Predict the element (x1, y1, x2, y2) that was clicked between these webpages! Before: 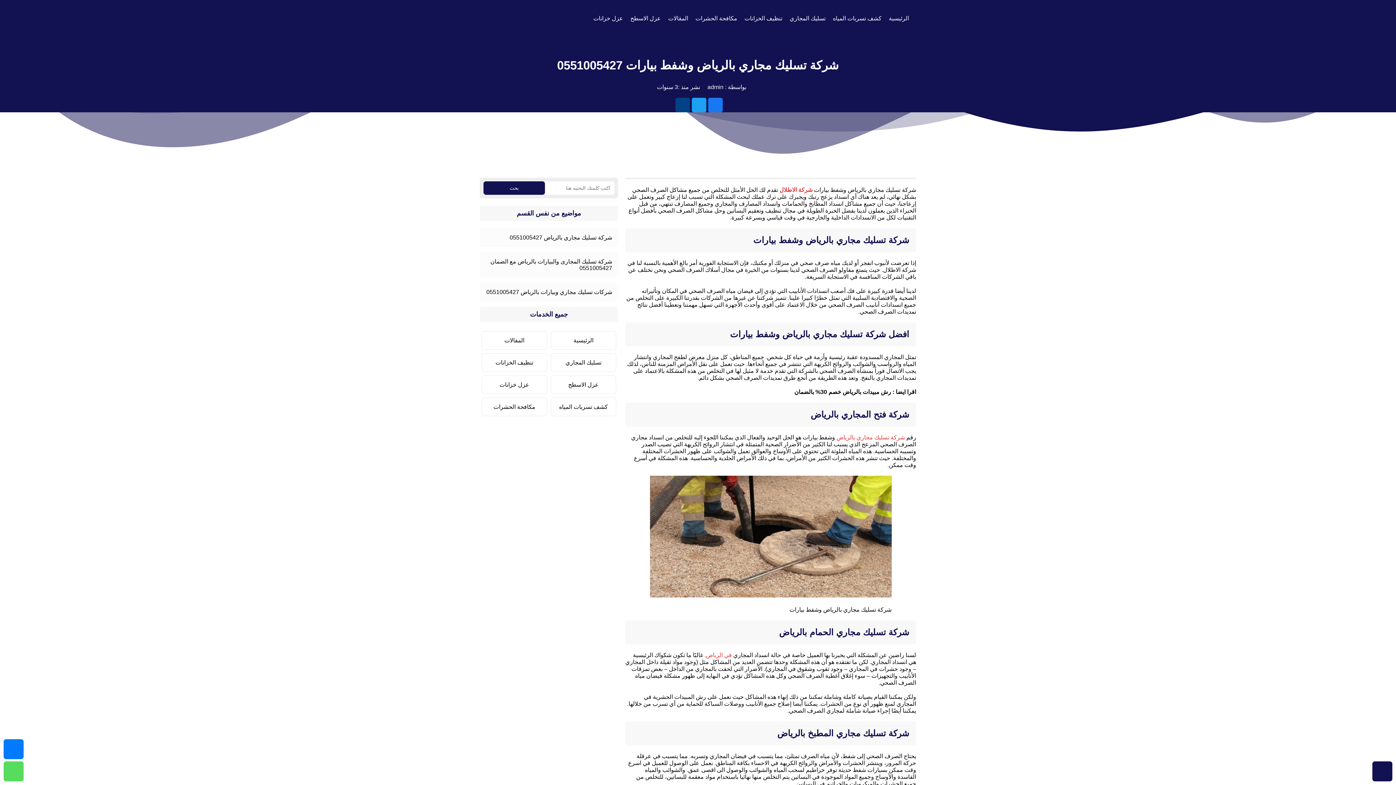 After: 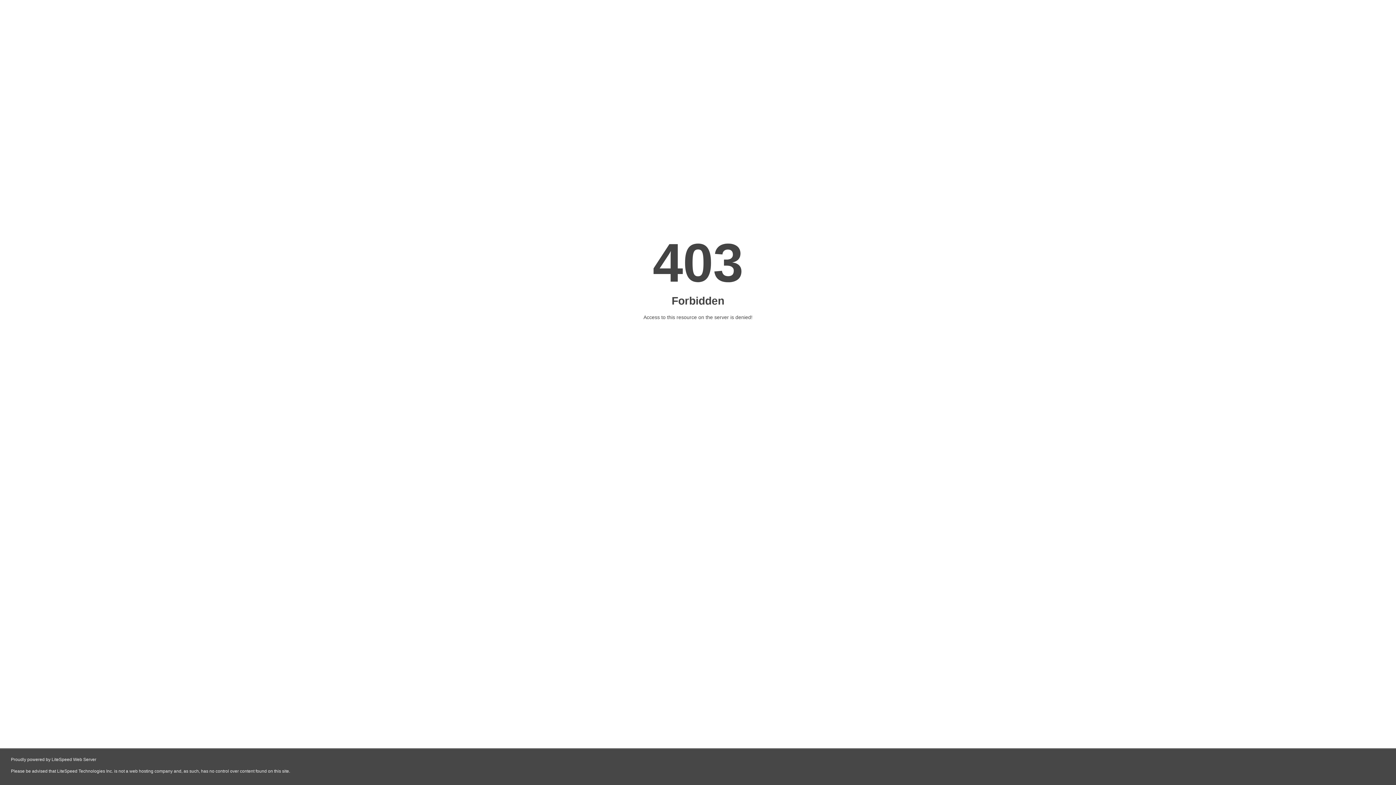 Action: bbox: (706, 652, 732, 658) label: في الرياض